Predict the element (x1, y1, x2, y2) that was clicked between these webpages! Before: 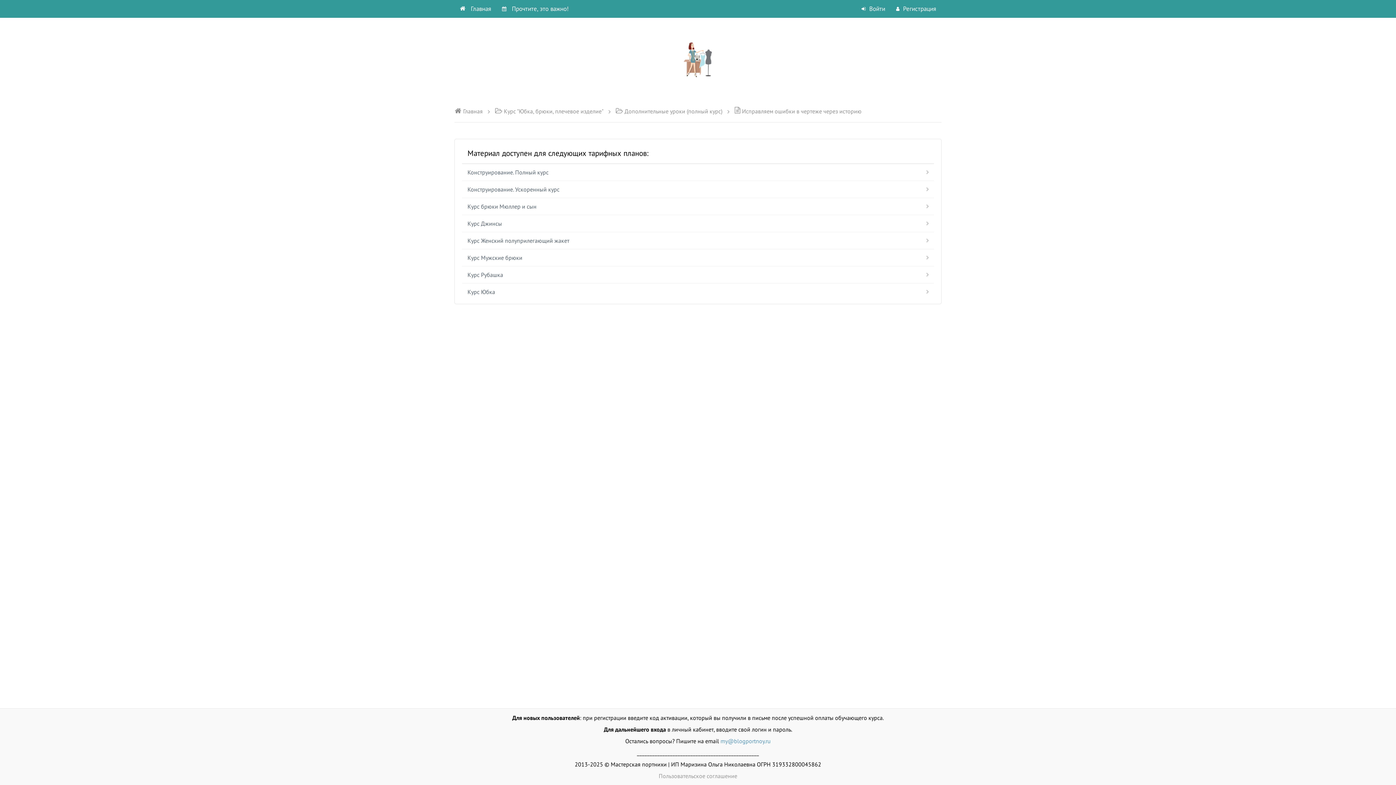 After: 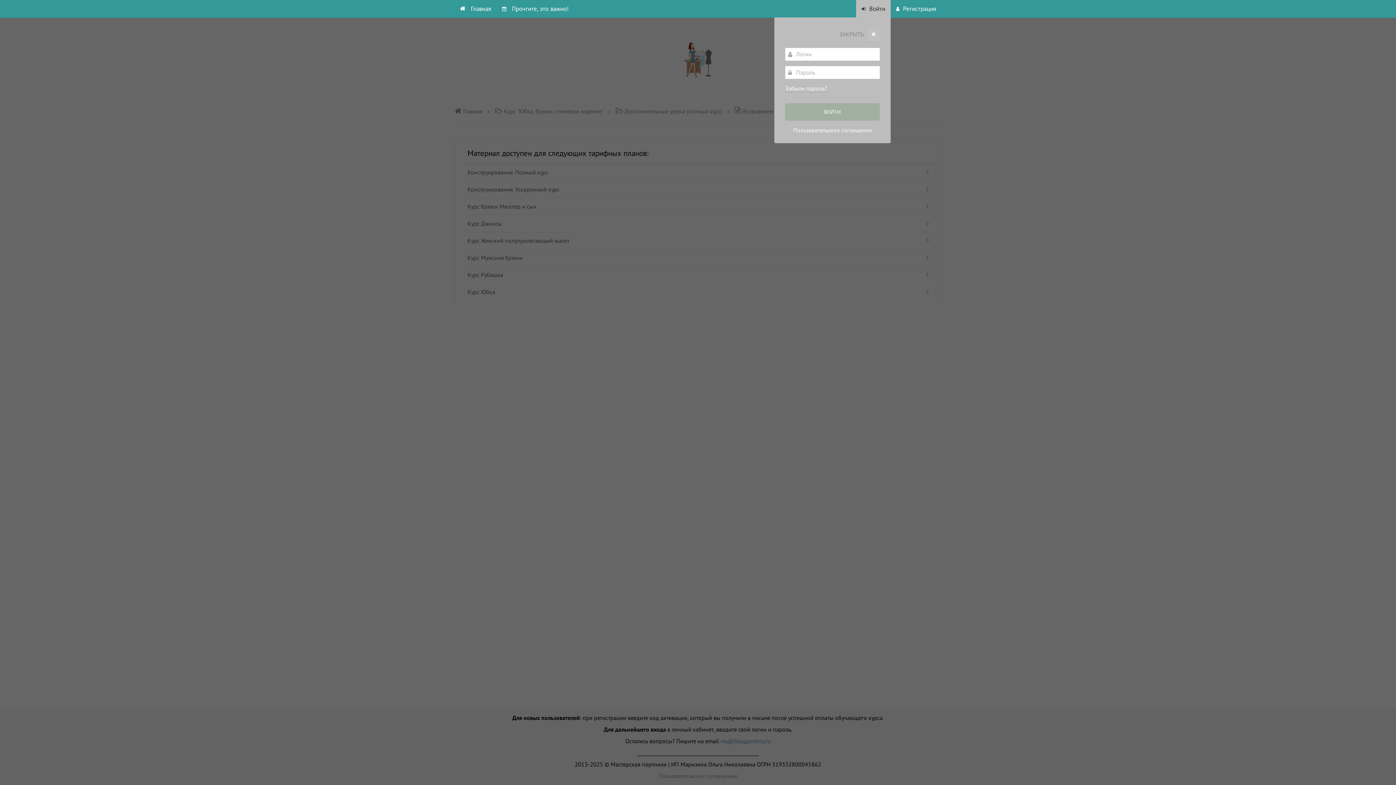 Action: bbox: (856, 0, 890, 17) label: Войти